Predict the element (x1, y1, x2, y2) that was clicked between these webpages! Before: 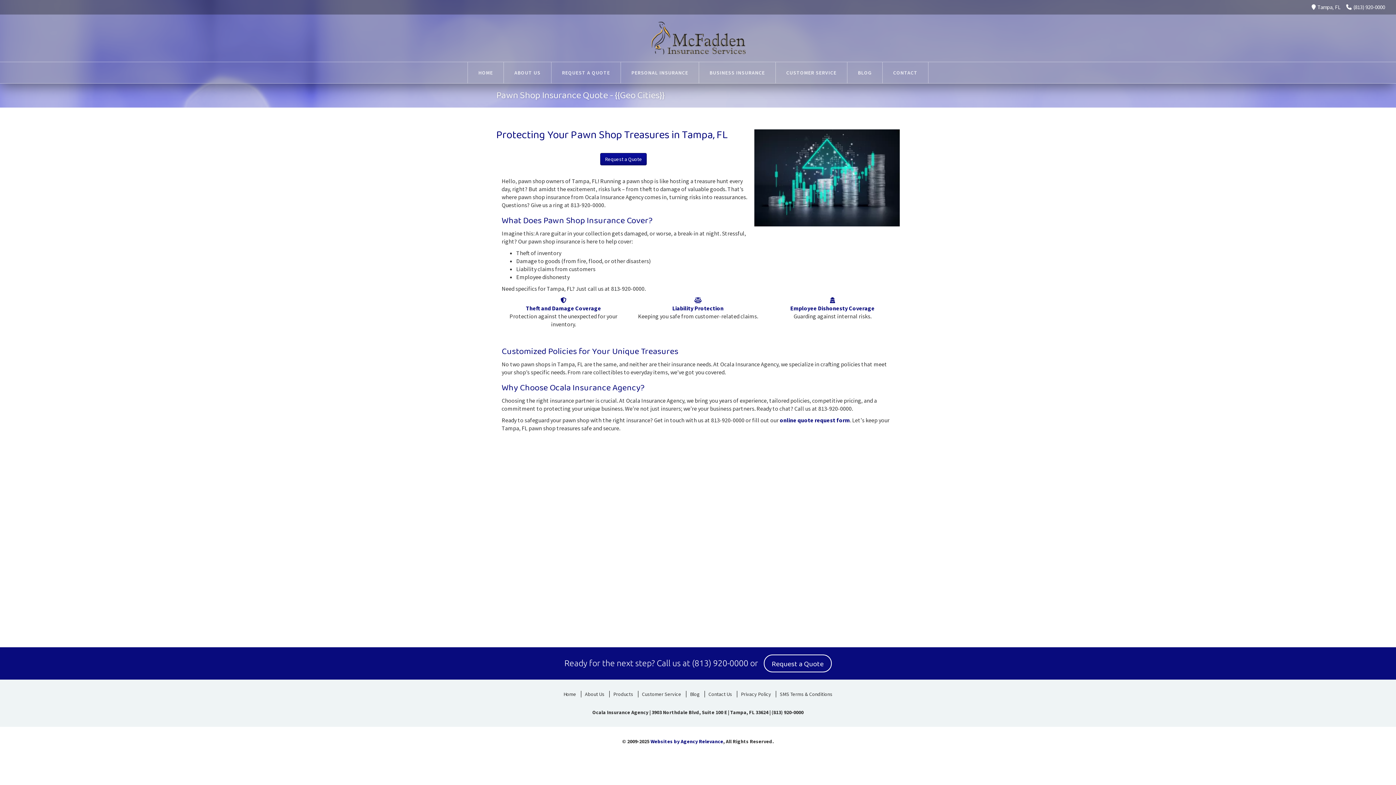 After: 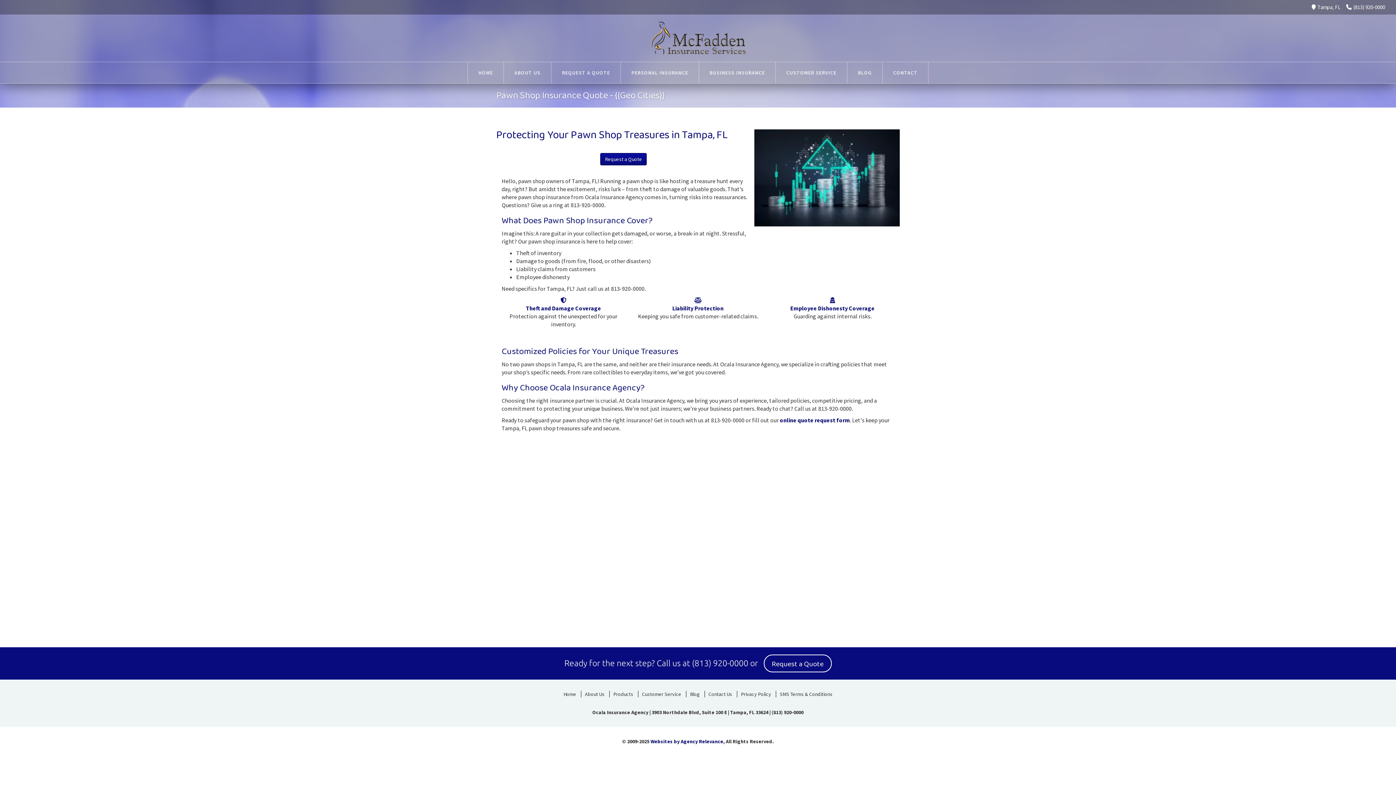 Action: label: (813) 920-0000 bbox: (1346, 3, 1385, 10)